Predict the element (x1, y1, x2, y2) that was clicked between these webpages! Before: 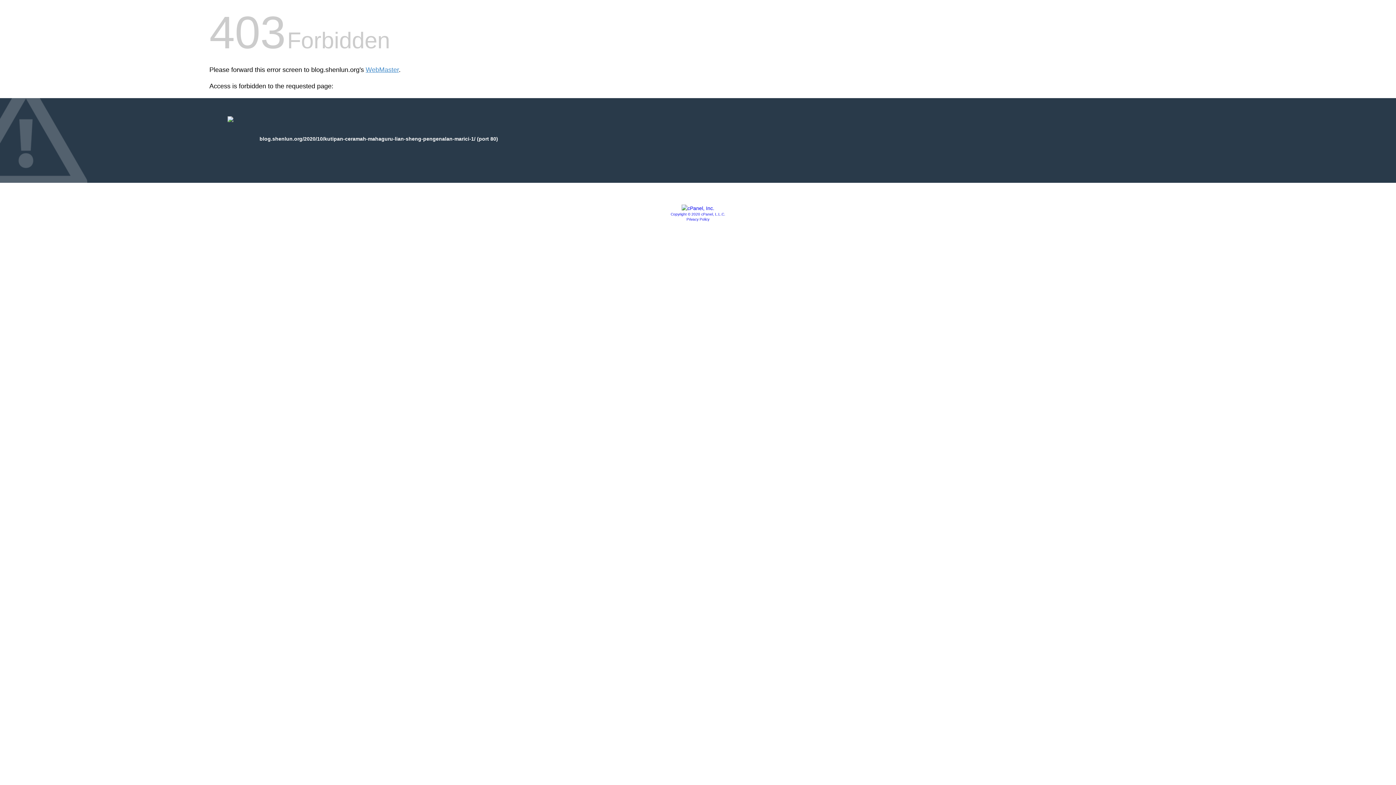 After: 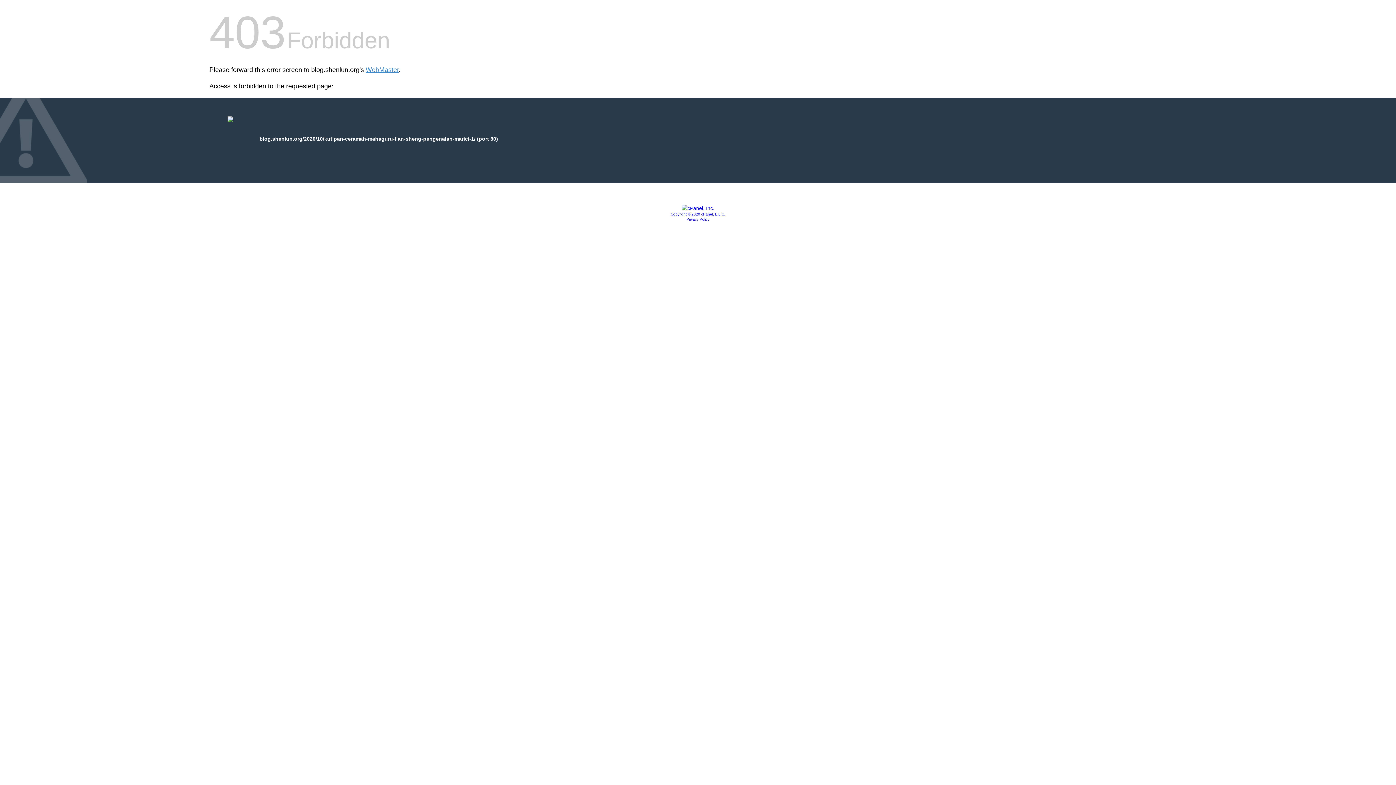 Action: bbox: (686, 217, 709, 221) label: Privacy Policy